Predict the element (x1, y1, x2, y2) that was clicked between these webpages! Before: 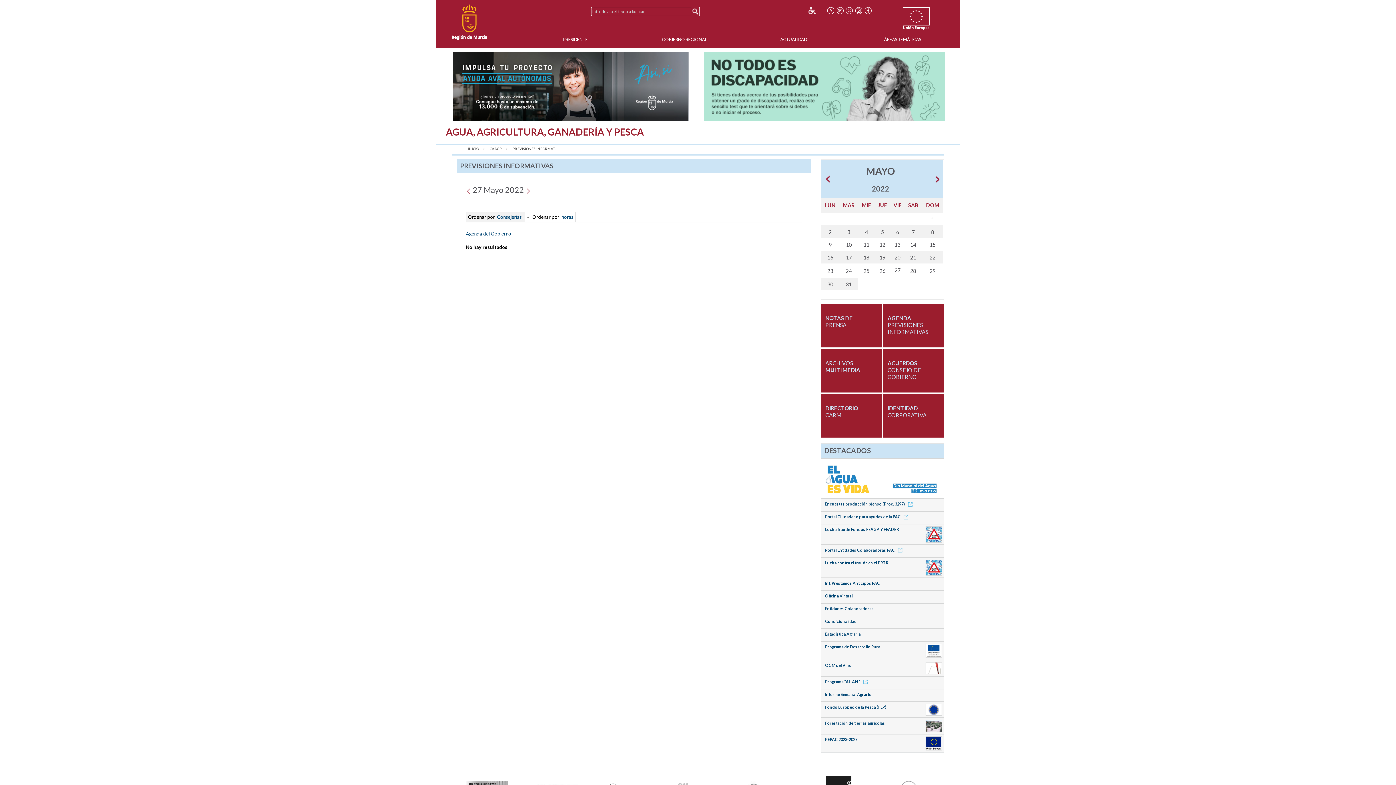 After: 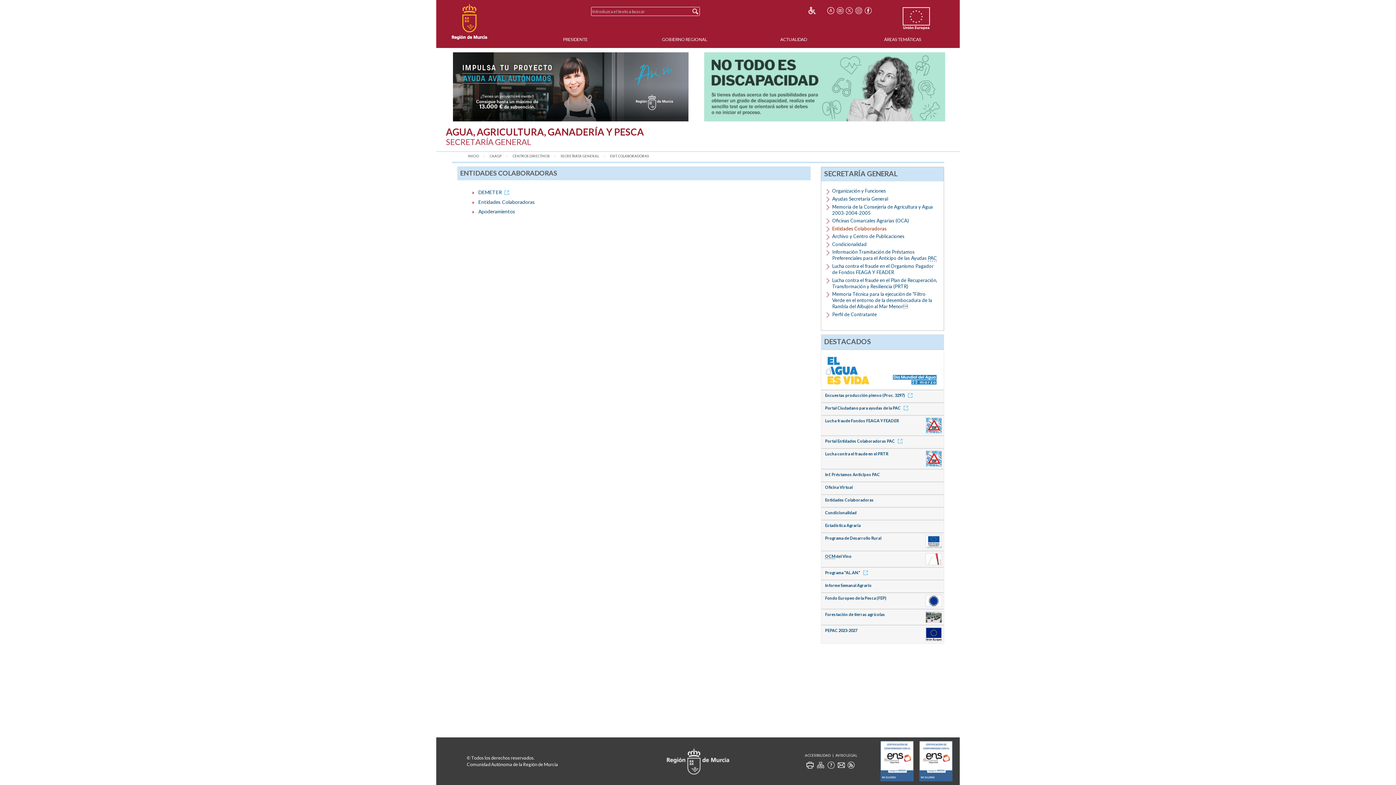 Action: label: Entidades Colaboradoras bbox: (825, 606, 873, 611)